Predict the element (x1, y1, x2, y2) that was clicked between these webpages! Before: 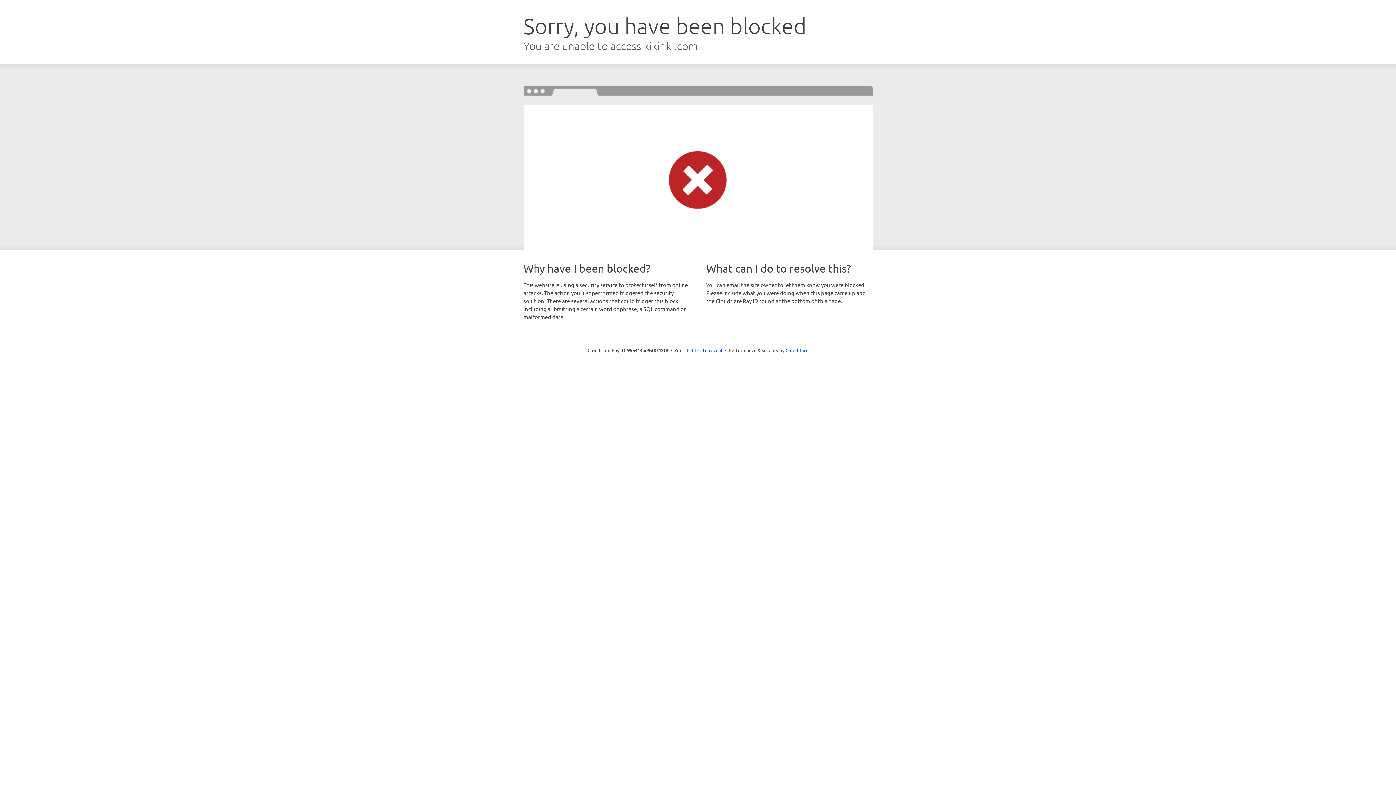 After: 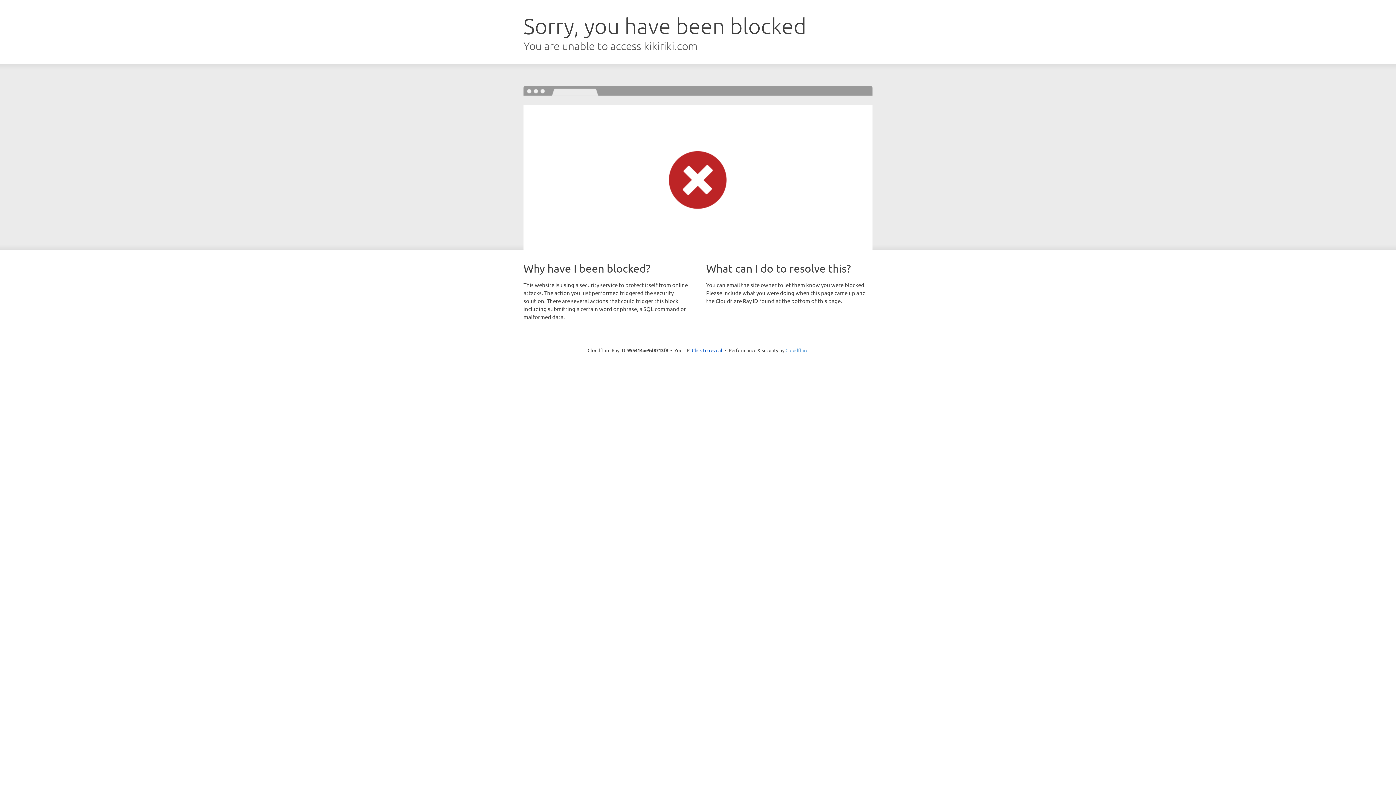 Action: bbox: (785, 347, 808, 353) label: Cloudflare